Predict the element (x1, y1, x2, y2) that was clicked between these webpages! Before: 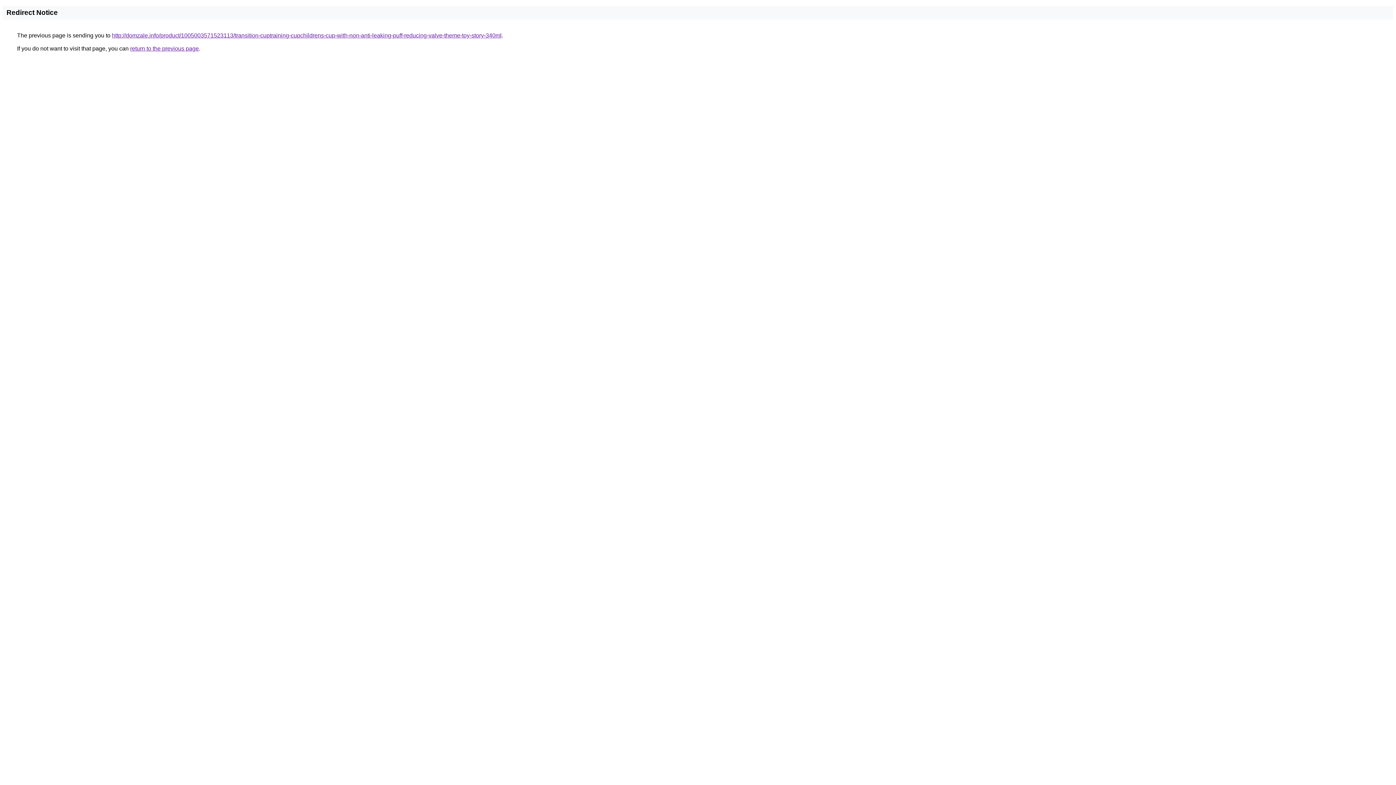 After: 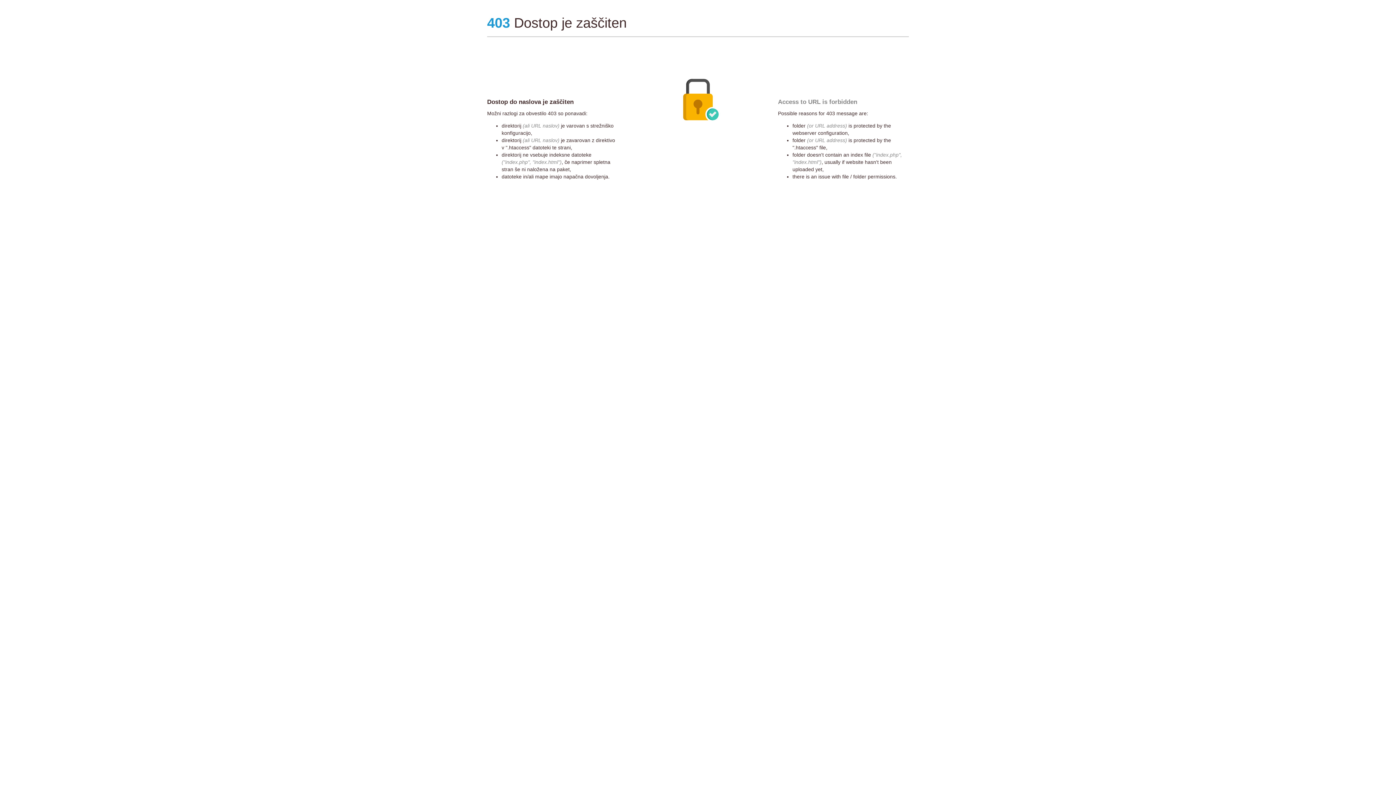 Action: bbox: (112, 32, 501, 38) label: http://domzale.info/product/1005003571523113/transition-cuptraining-cupchildrens-cup-with-non-anti-leaking-puff-reducing-valve-theme-toy-story-340ml